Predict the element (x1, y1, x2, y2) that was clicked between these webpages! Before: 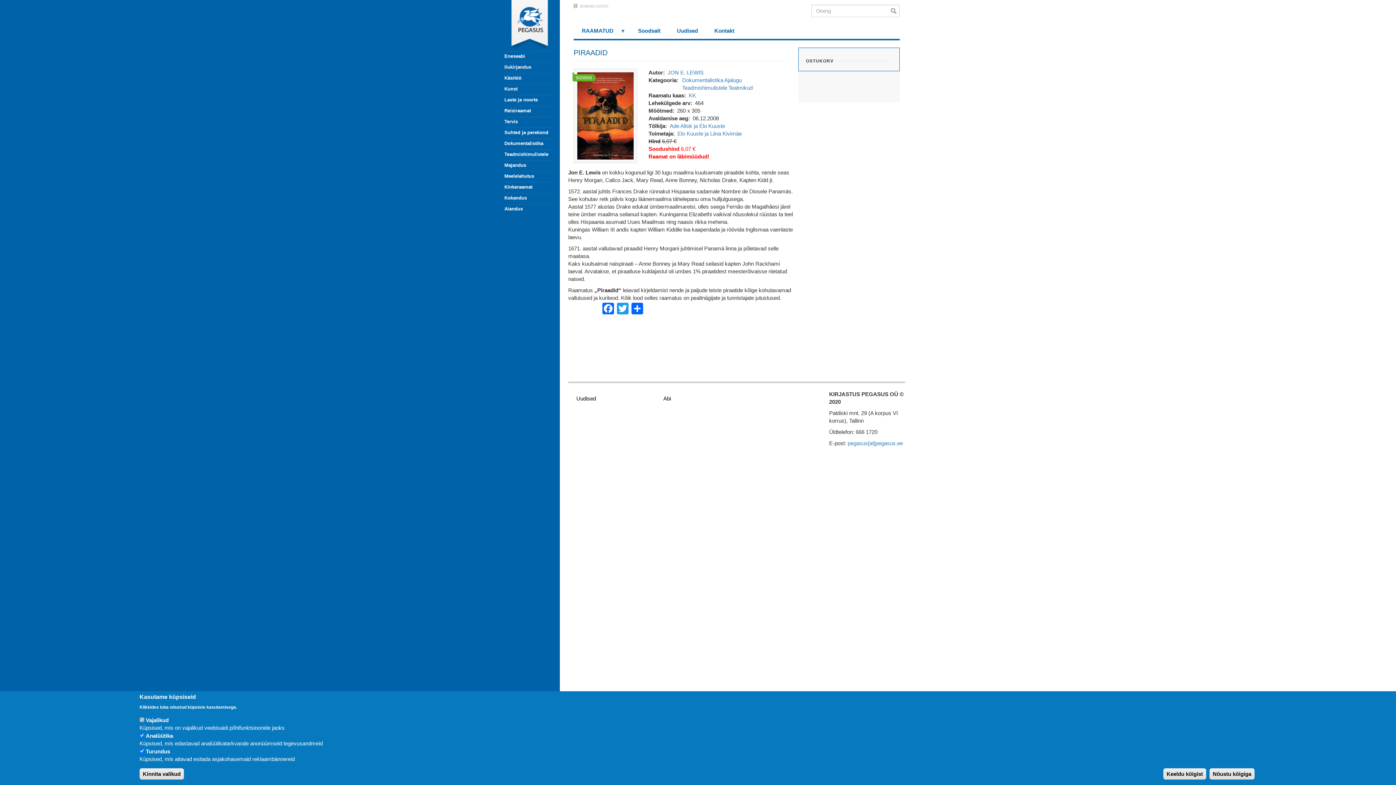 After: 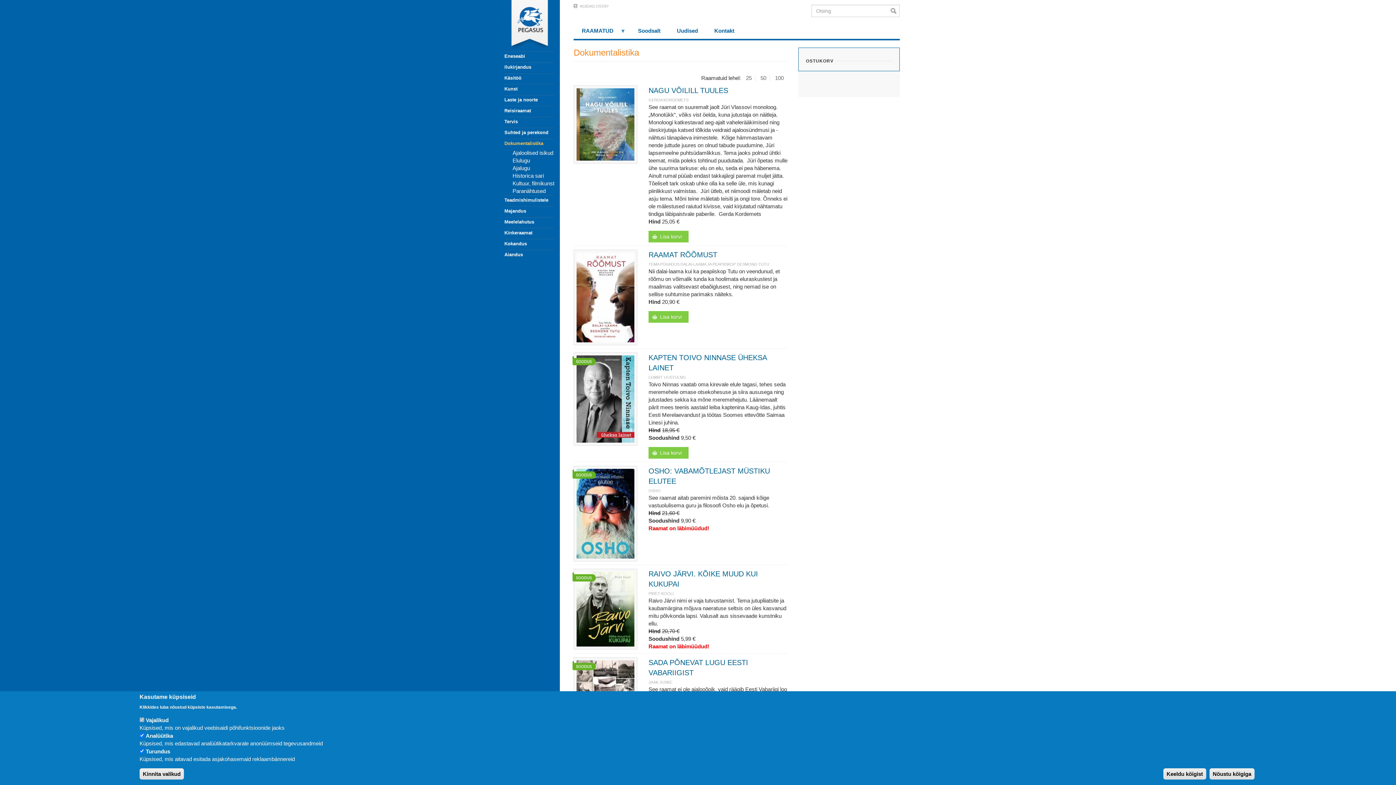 Action: label: Dokumentalistika bbox: (682, 77, 723, 83)